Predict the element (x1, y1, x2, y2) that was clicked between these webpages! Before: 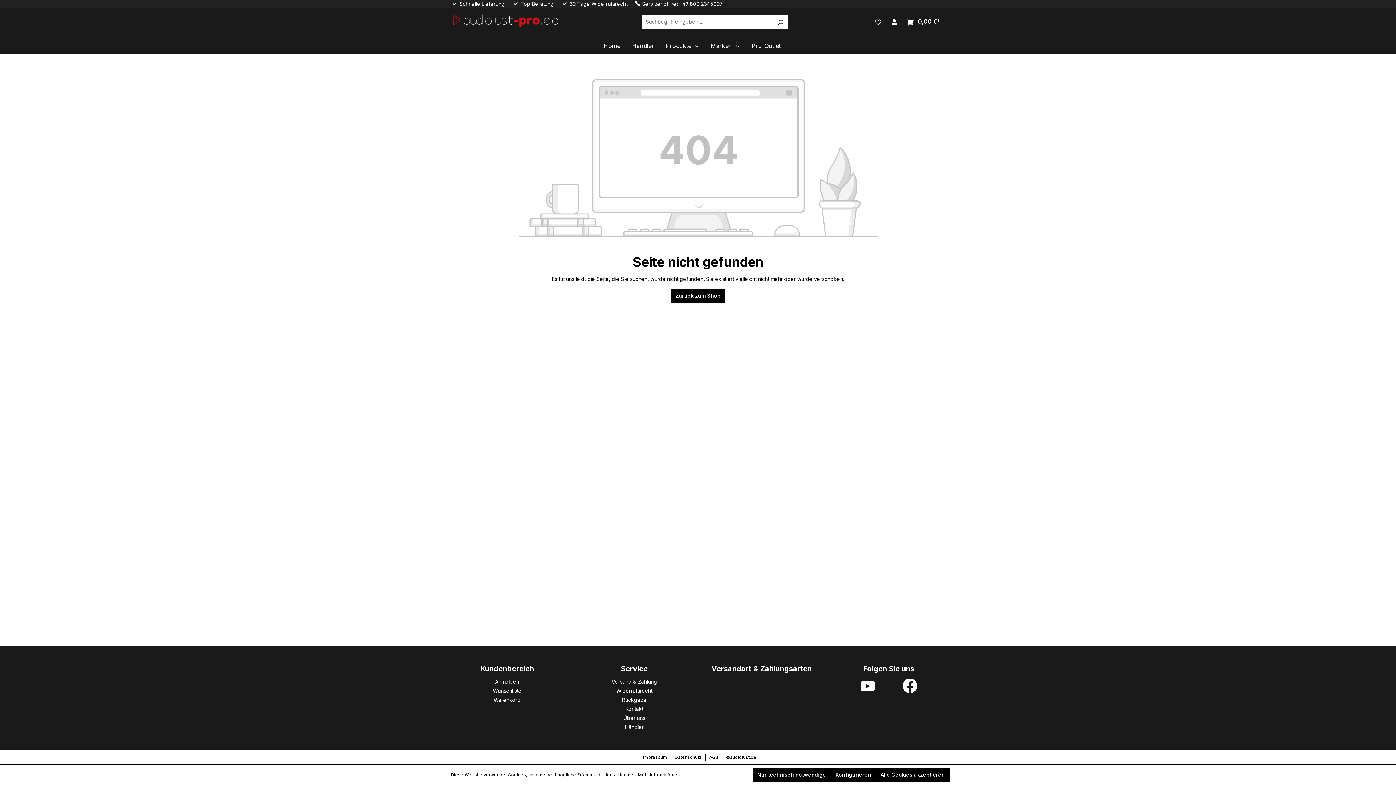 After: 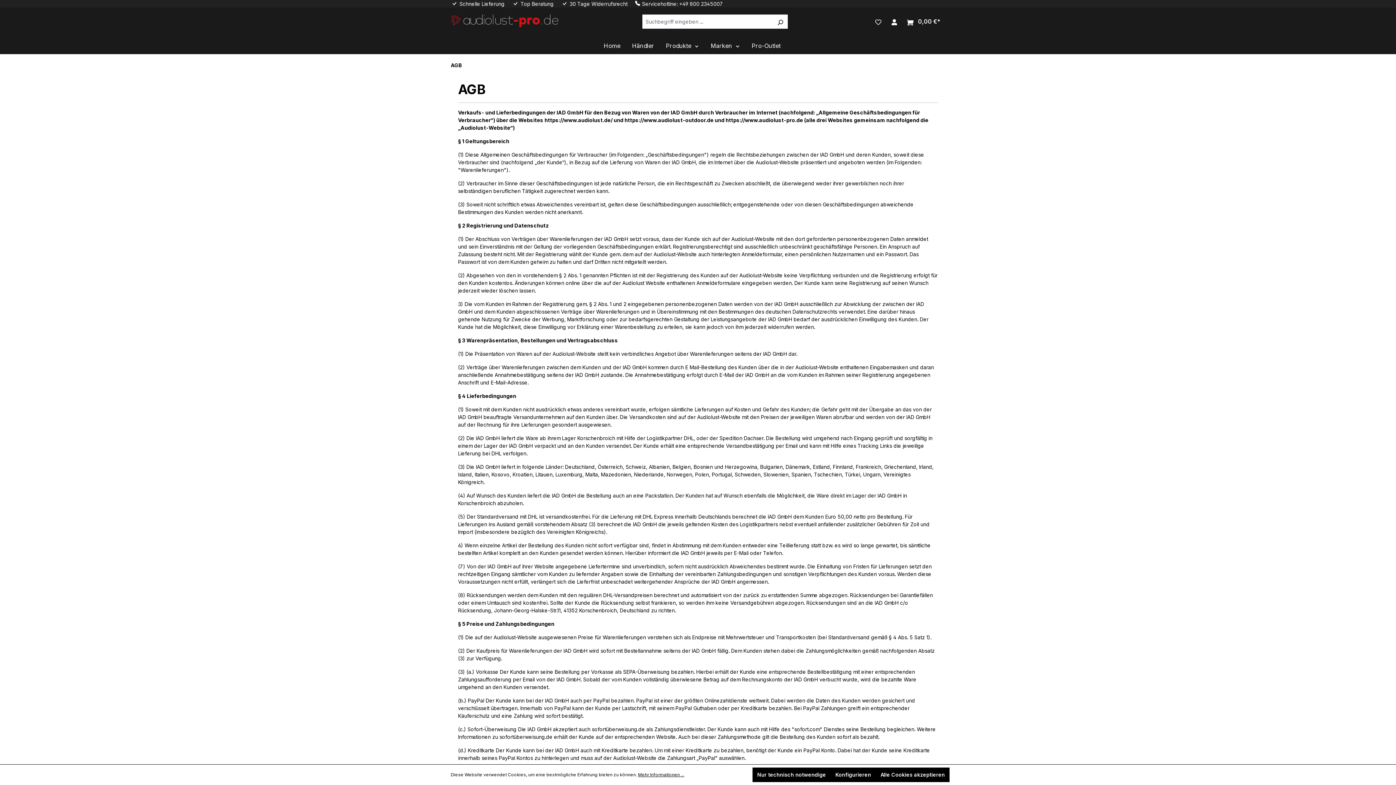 Action: label: AGB bbox: (709, 754, 718, 761)